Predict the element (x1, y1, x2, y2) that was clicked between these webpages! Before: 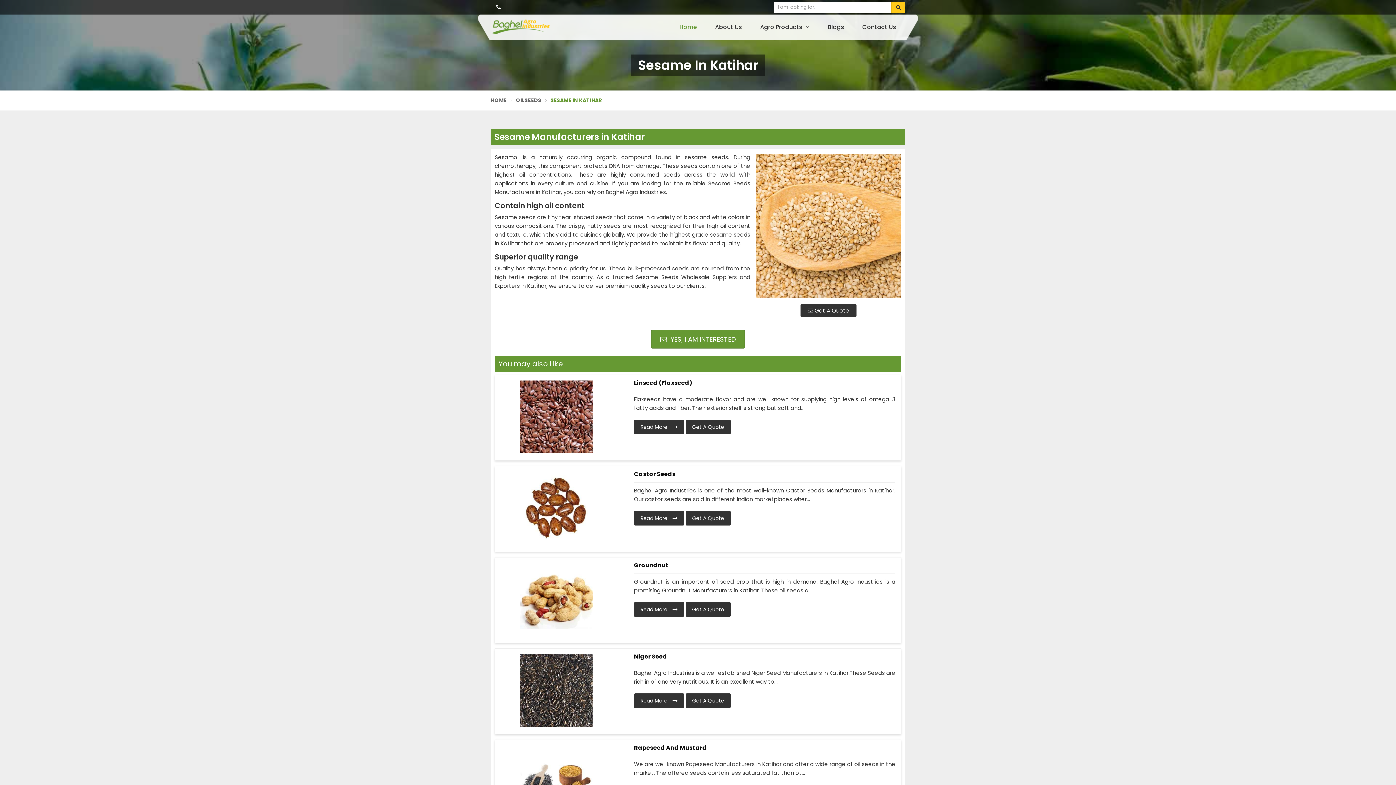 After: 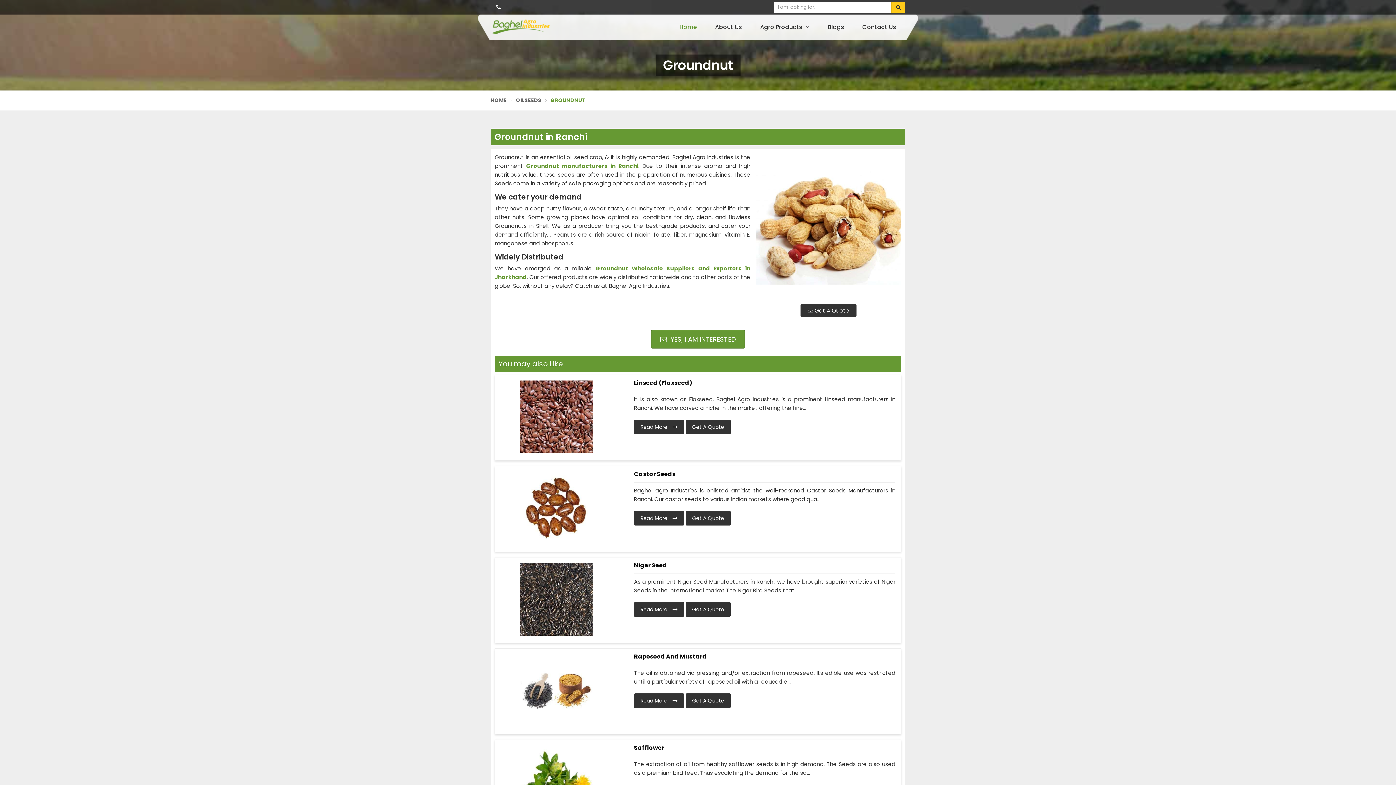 Action: bbox: (634, 602, 684, 617) label: Read More 